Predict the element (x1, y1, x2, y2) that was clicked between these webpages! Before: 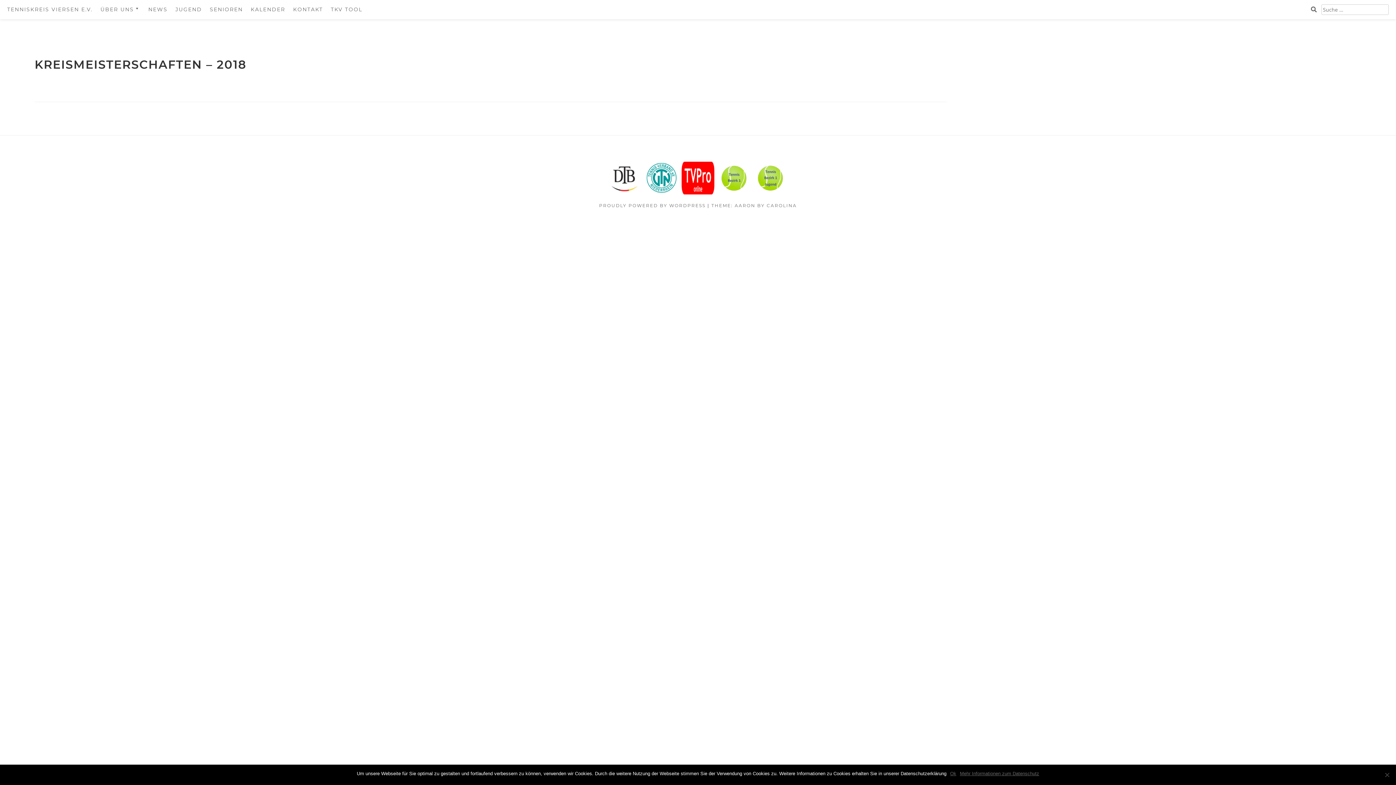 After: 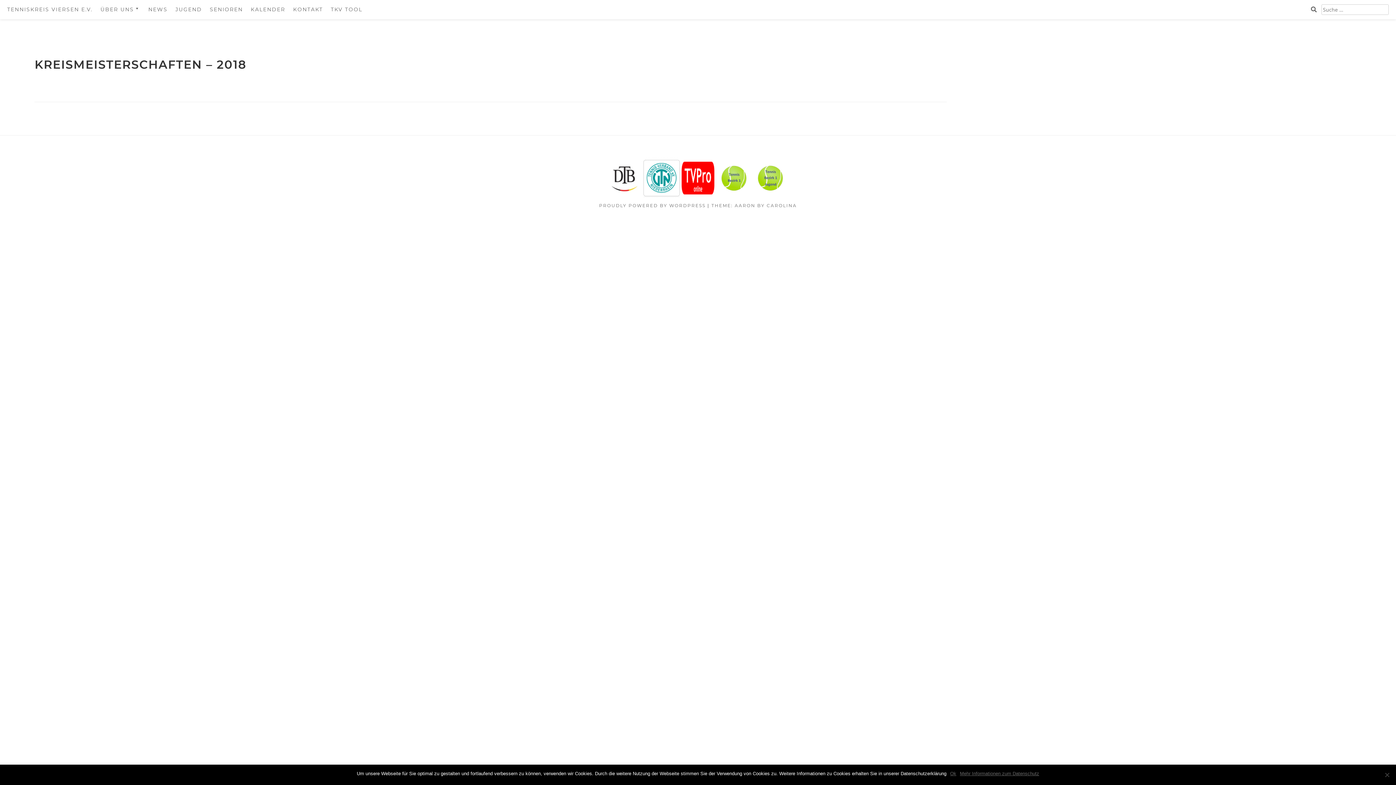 Action: bbox: (643, 192, 680, 197)